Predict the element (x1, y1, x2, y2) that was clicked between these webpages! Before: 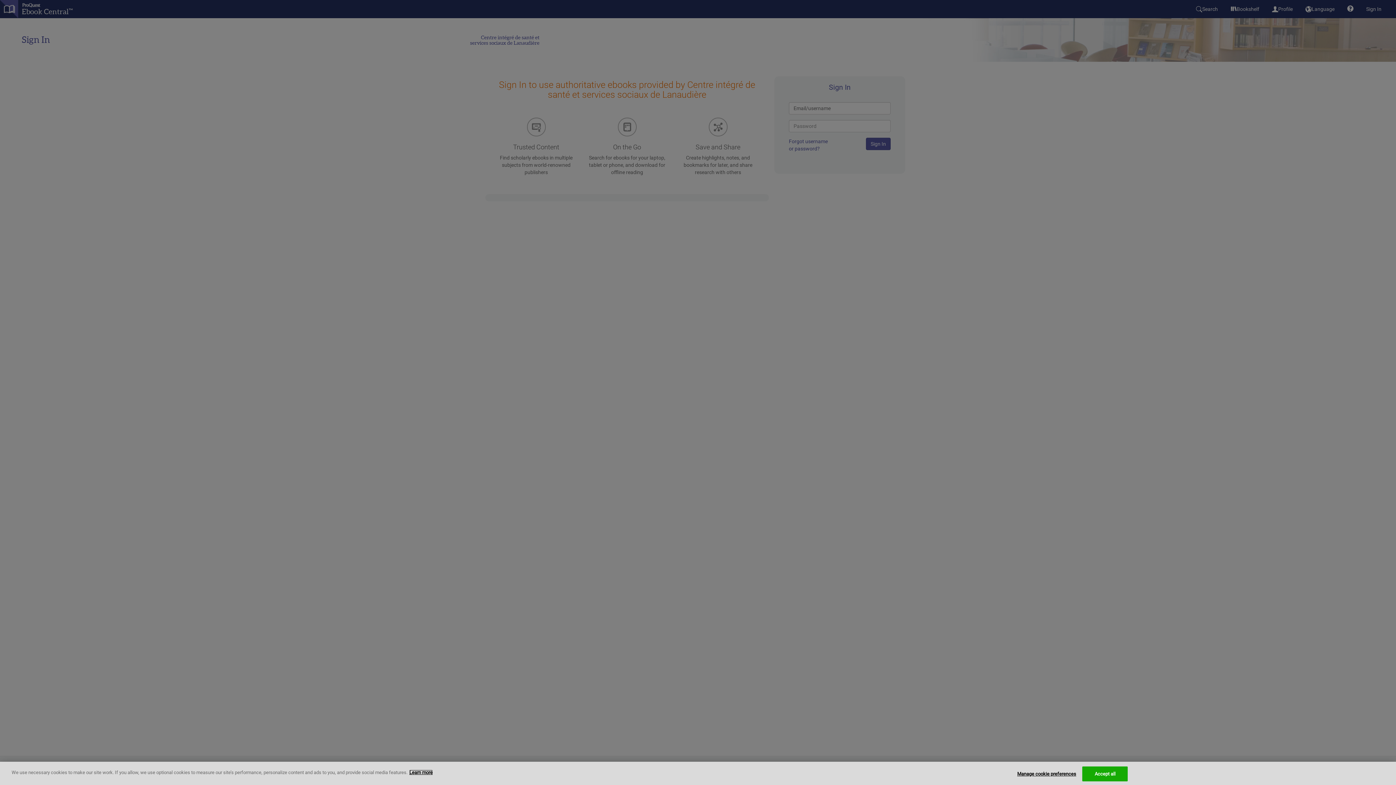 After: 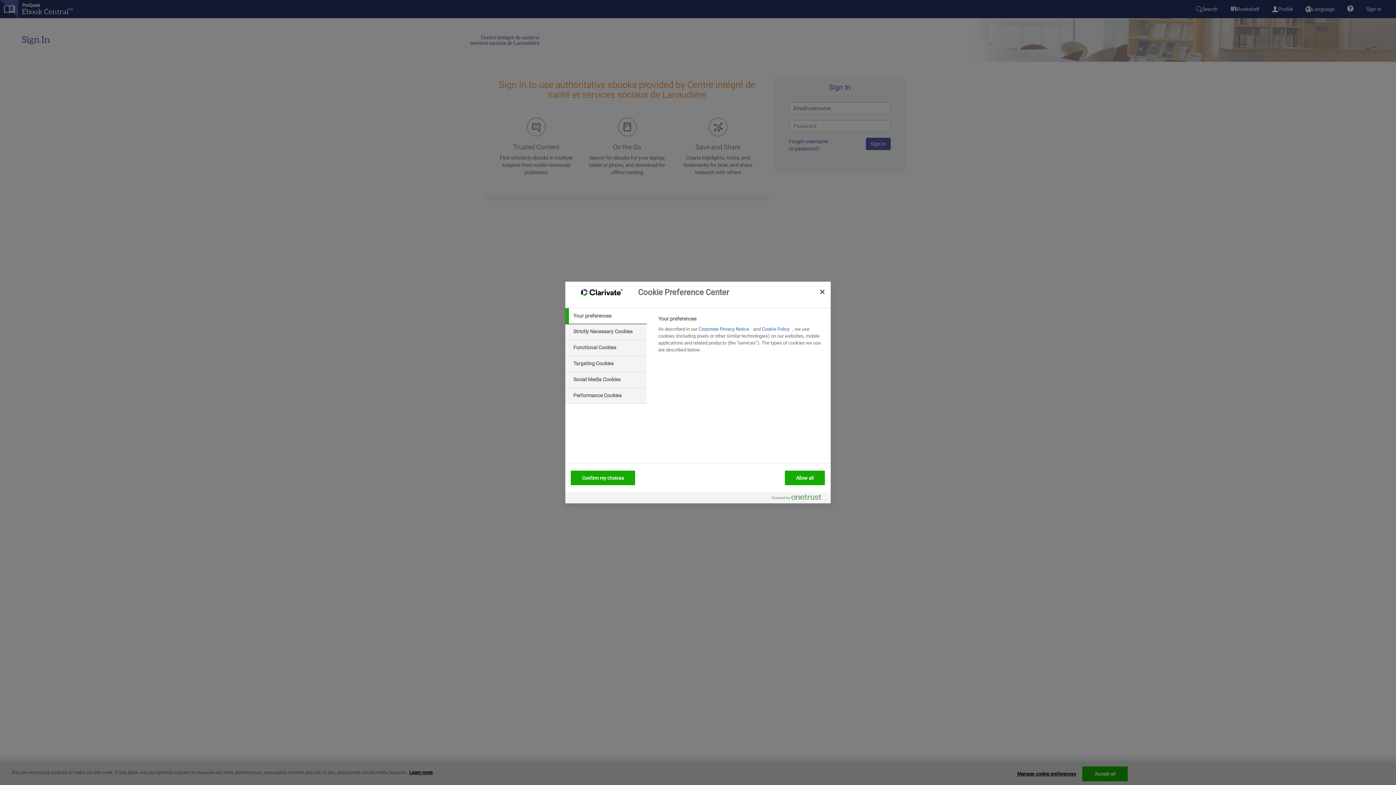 Action: bbox: (1017, 767, 1076, 781) label: Manage cookie preferences